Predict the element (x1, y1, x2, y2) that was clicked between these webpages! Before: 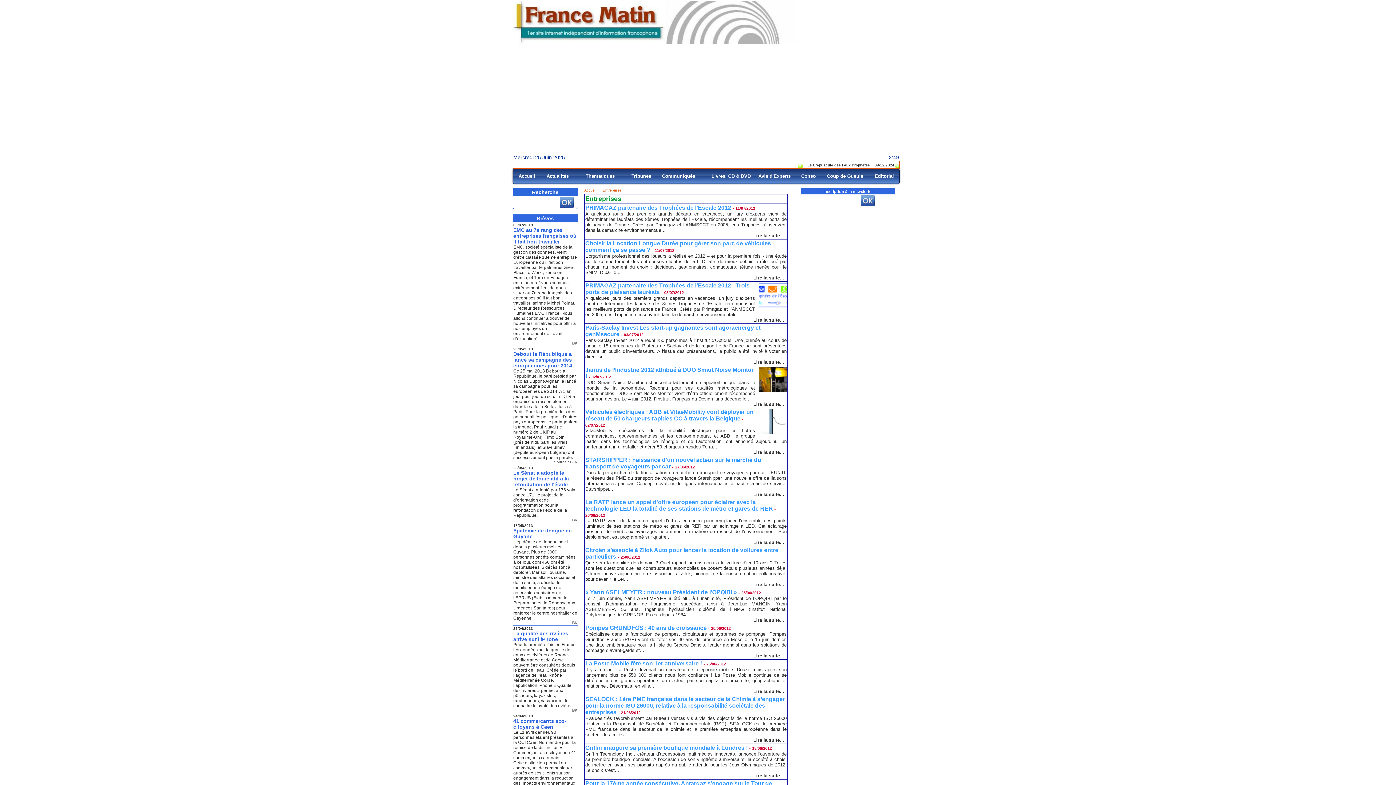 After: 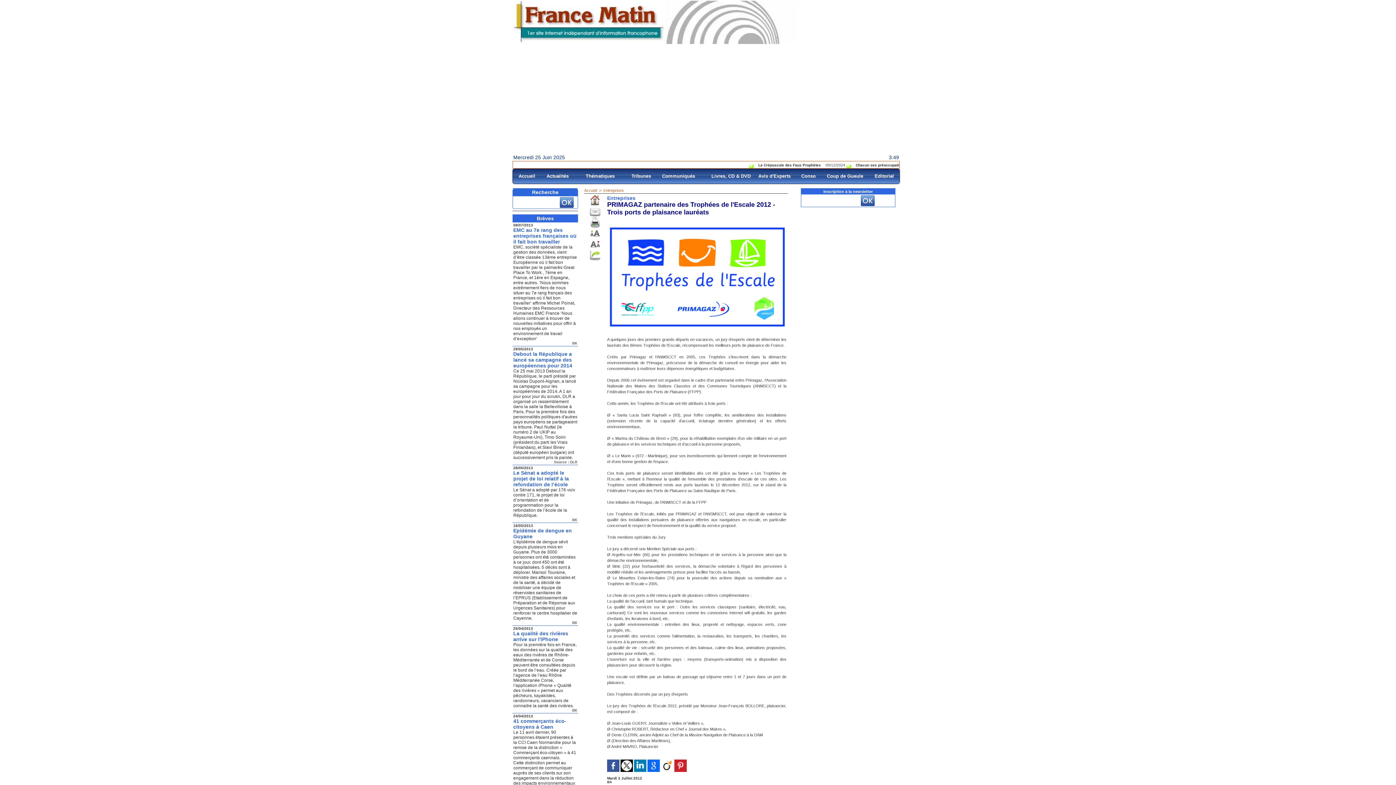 Action: bbox: (758, 282, 786, 286)